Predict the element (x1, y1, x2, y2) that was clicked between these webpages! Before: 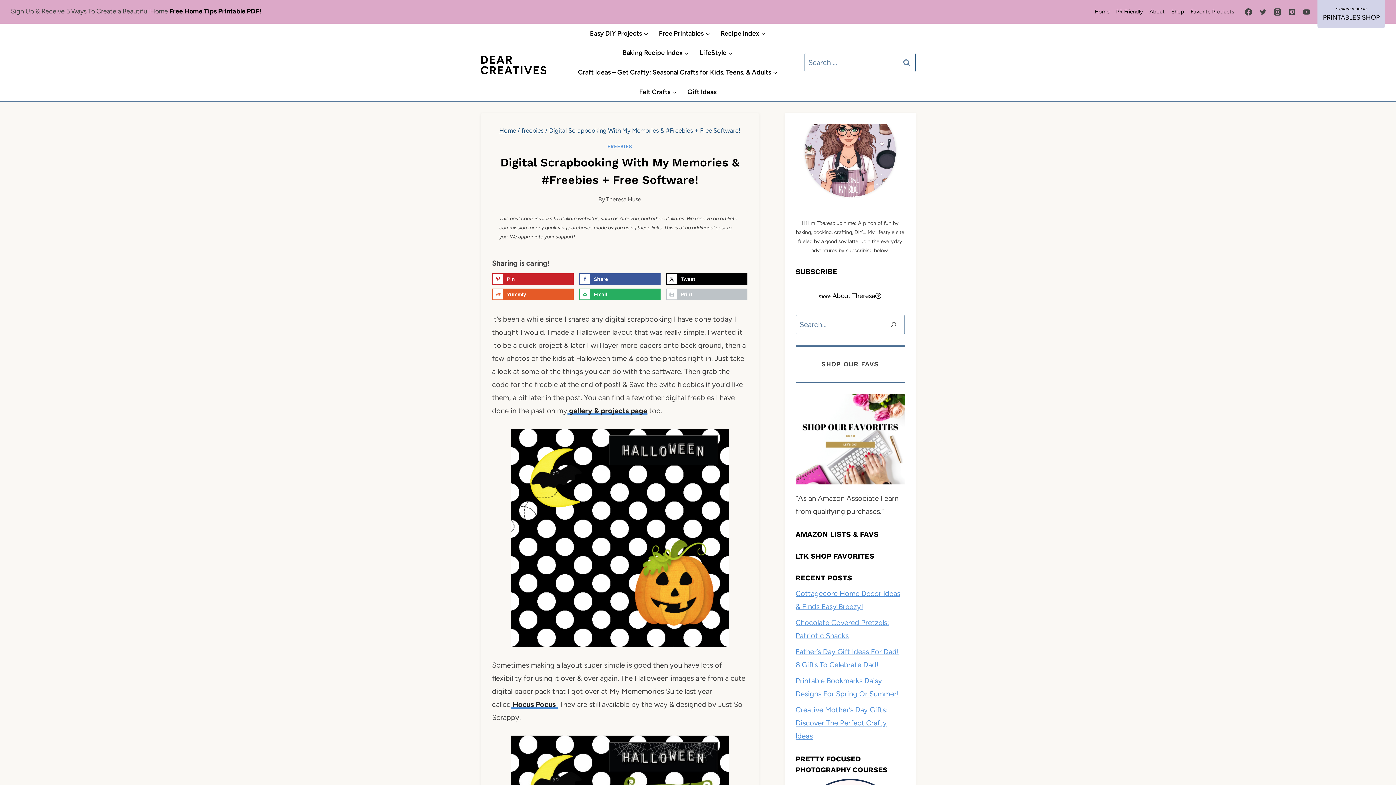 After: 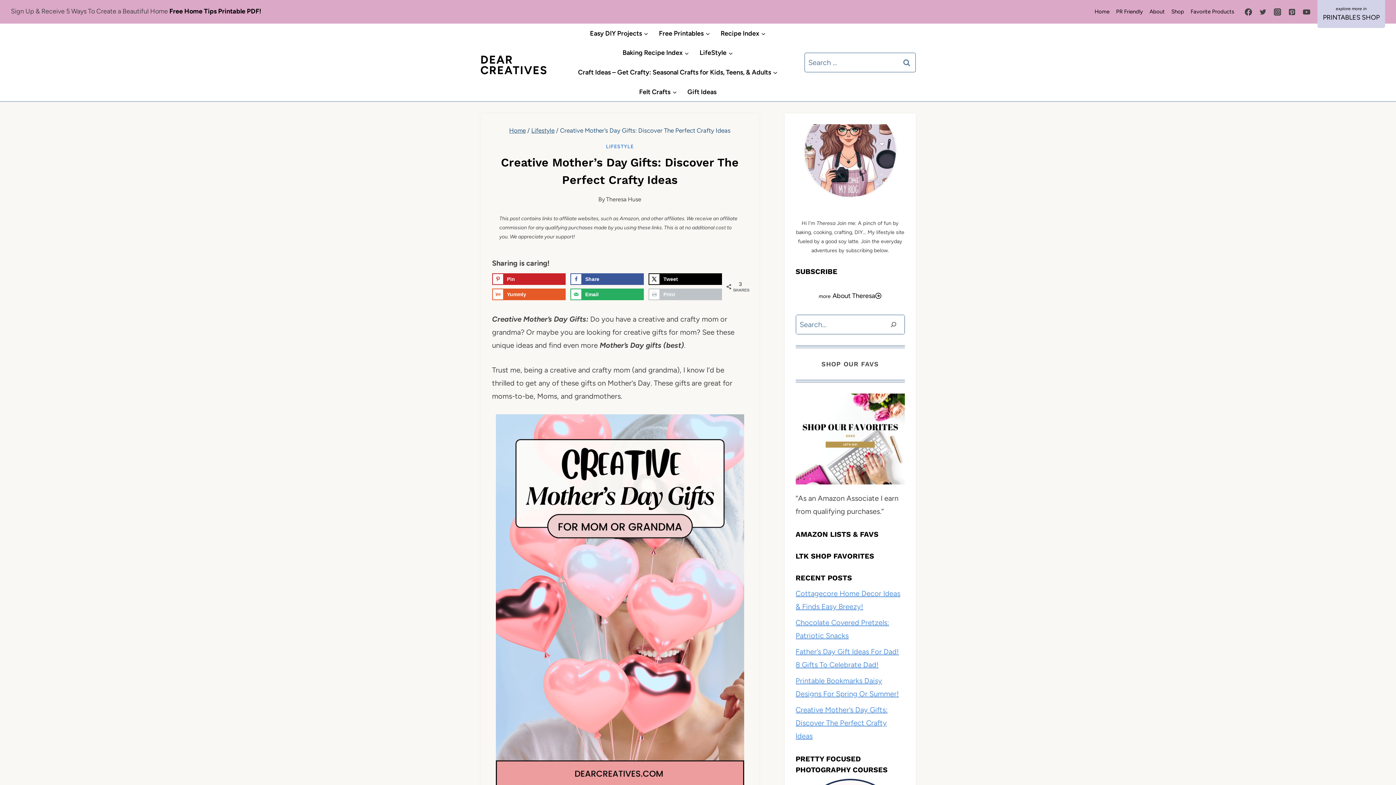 Action: label: Creative Mother’s Day Gifts: Discover The Perfect Crafty Ideas bbox: (795, 705, 887, 740)